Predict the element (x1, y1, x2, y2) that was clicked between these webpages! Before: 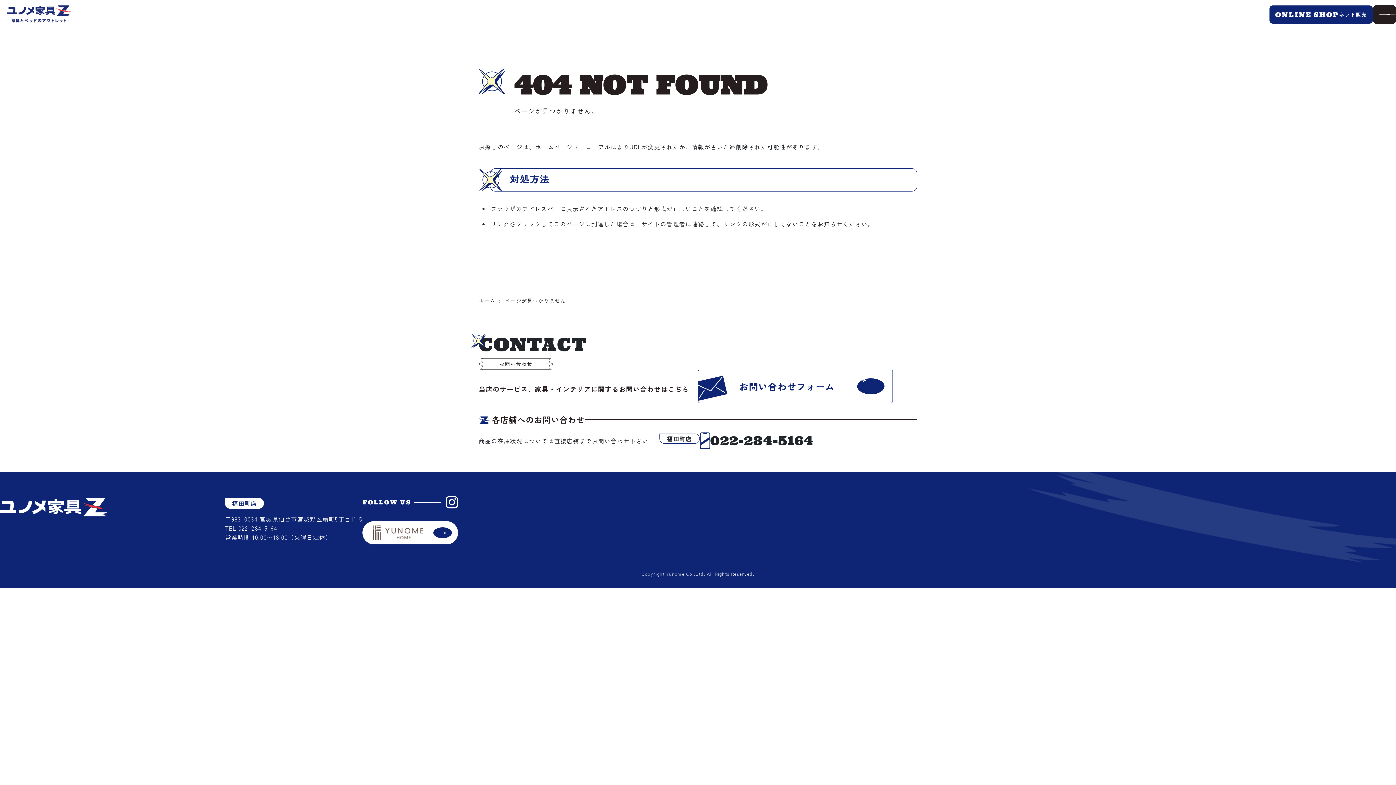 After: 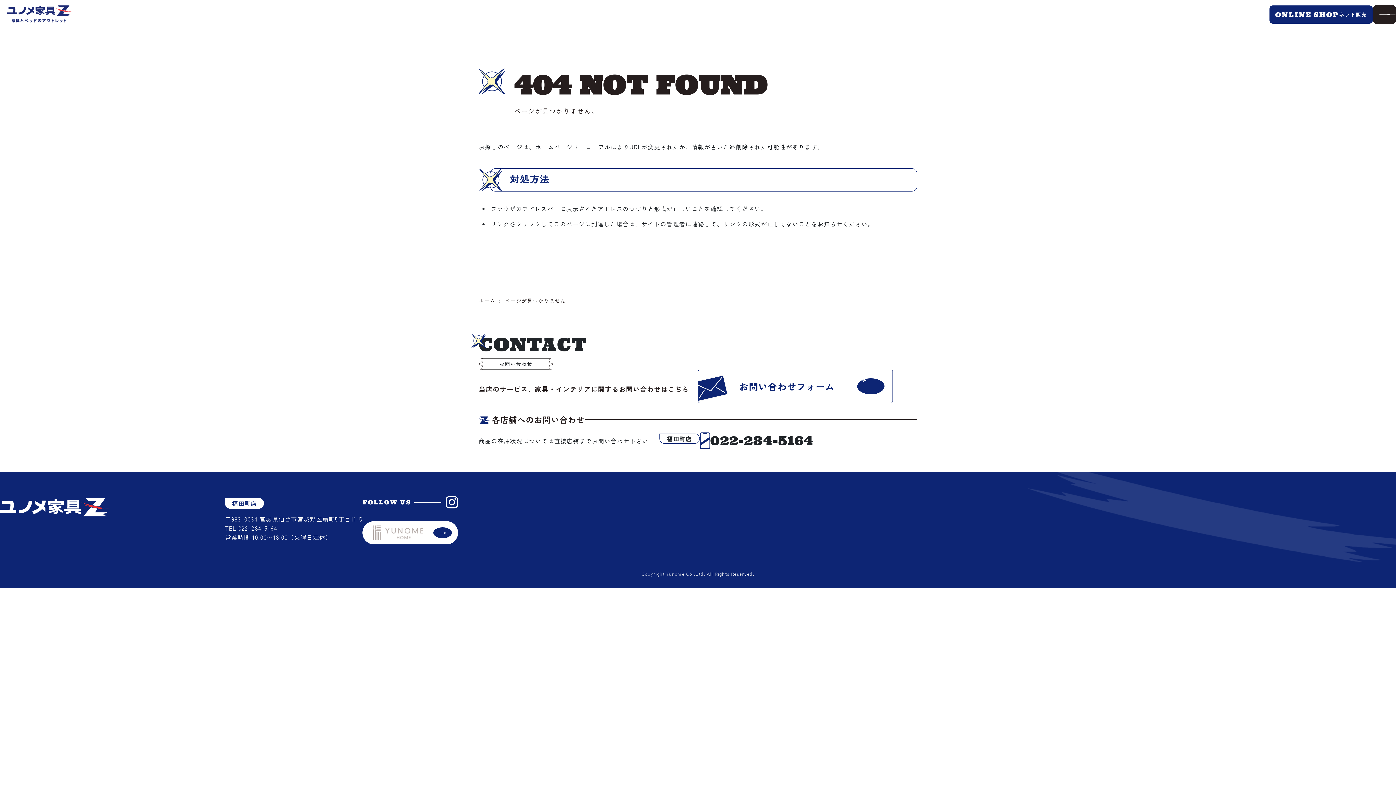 Action: bbox: (362, 521, 458, 544)